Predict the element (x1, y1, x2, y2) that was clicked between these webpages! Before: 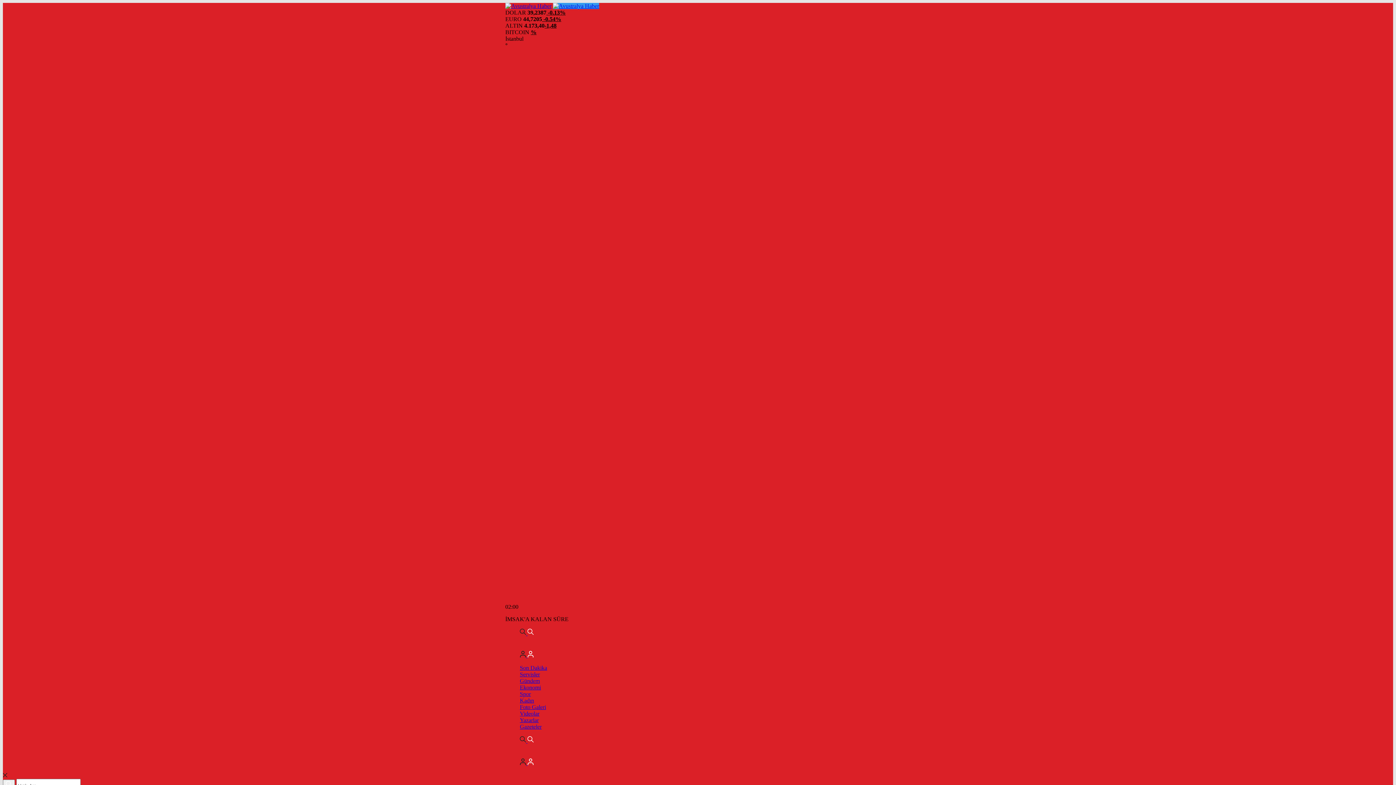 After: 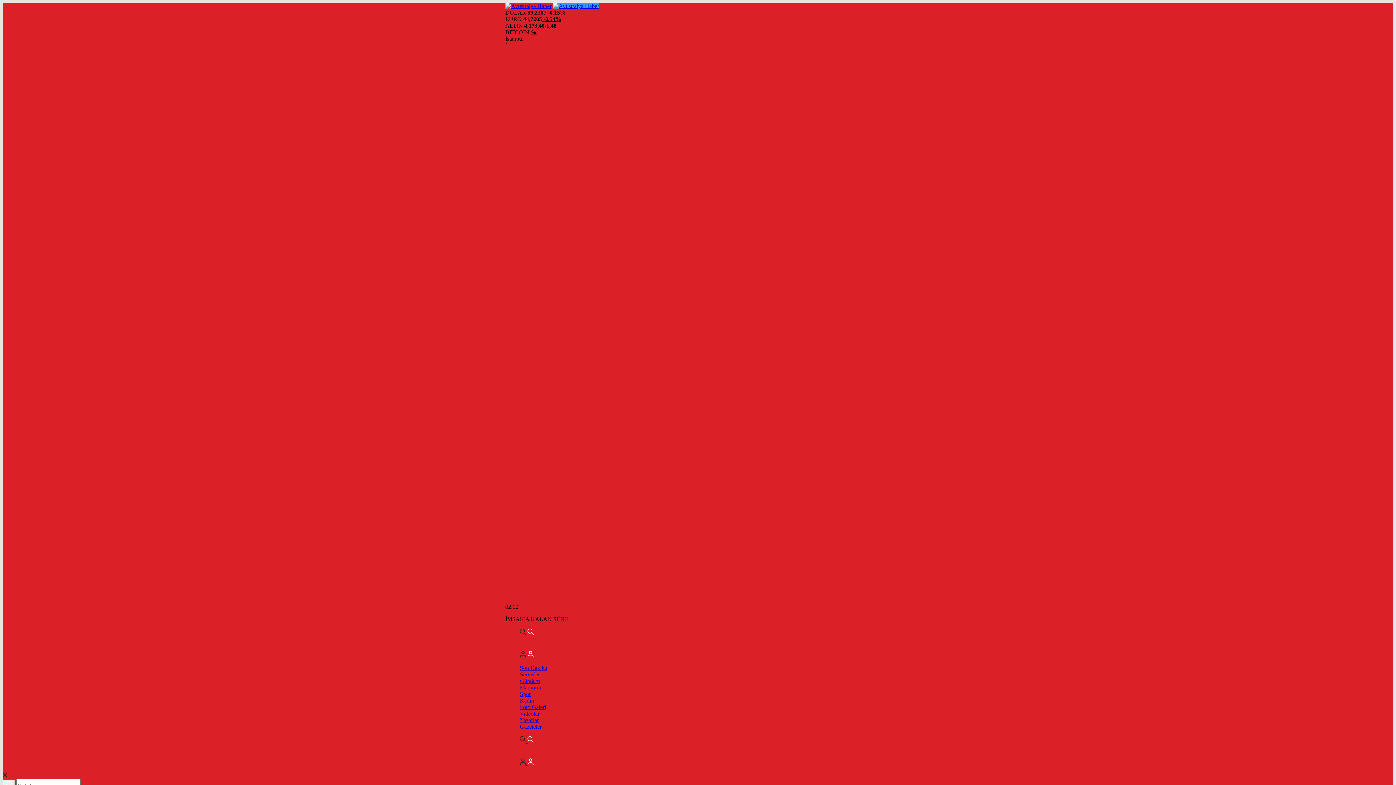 Action: bbox: (520, 630, 533, 636) label:  